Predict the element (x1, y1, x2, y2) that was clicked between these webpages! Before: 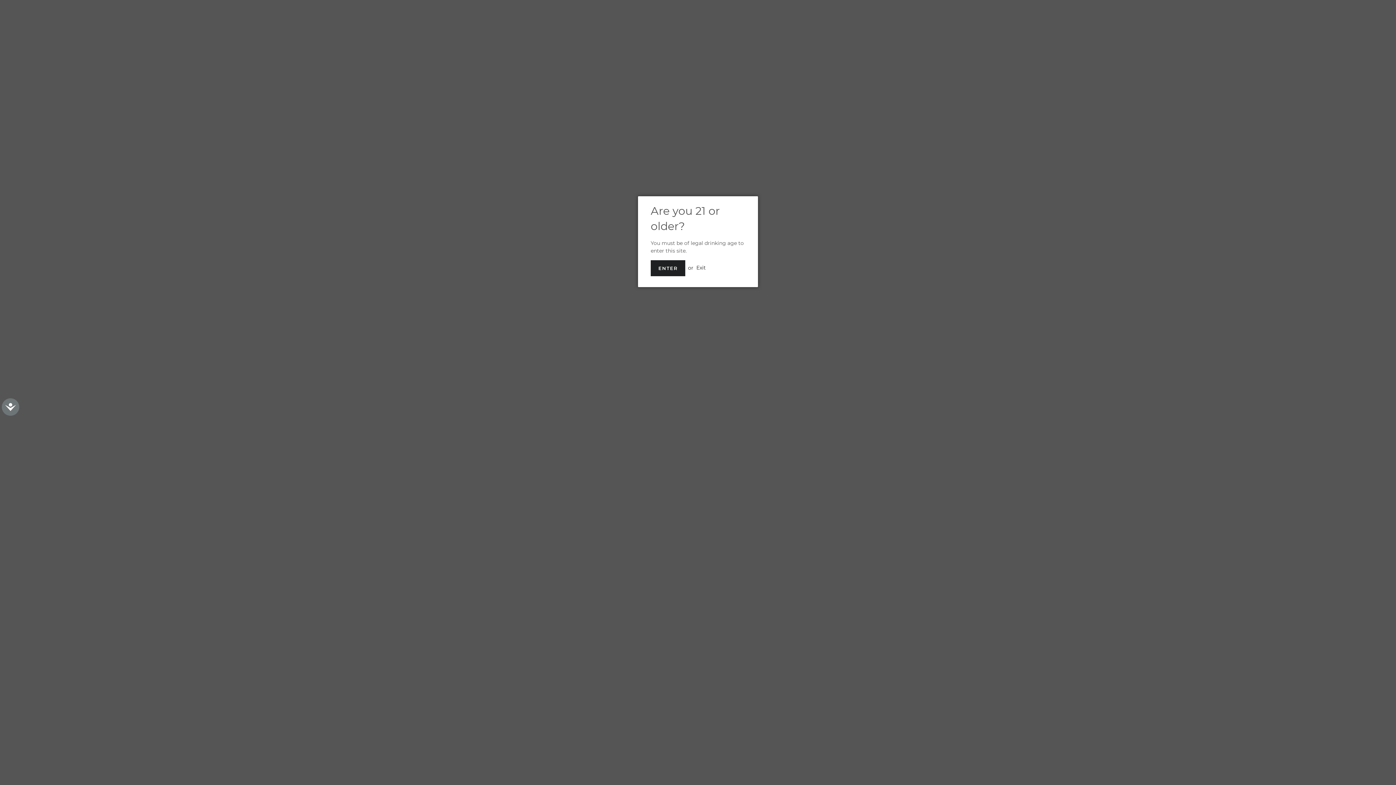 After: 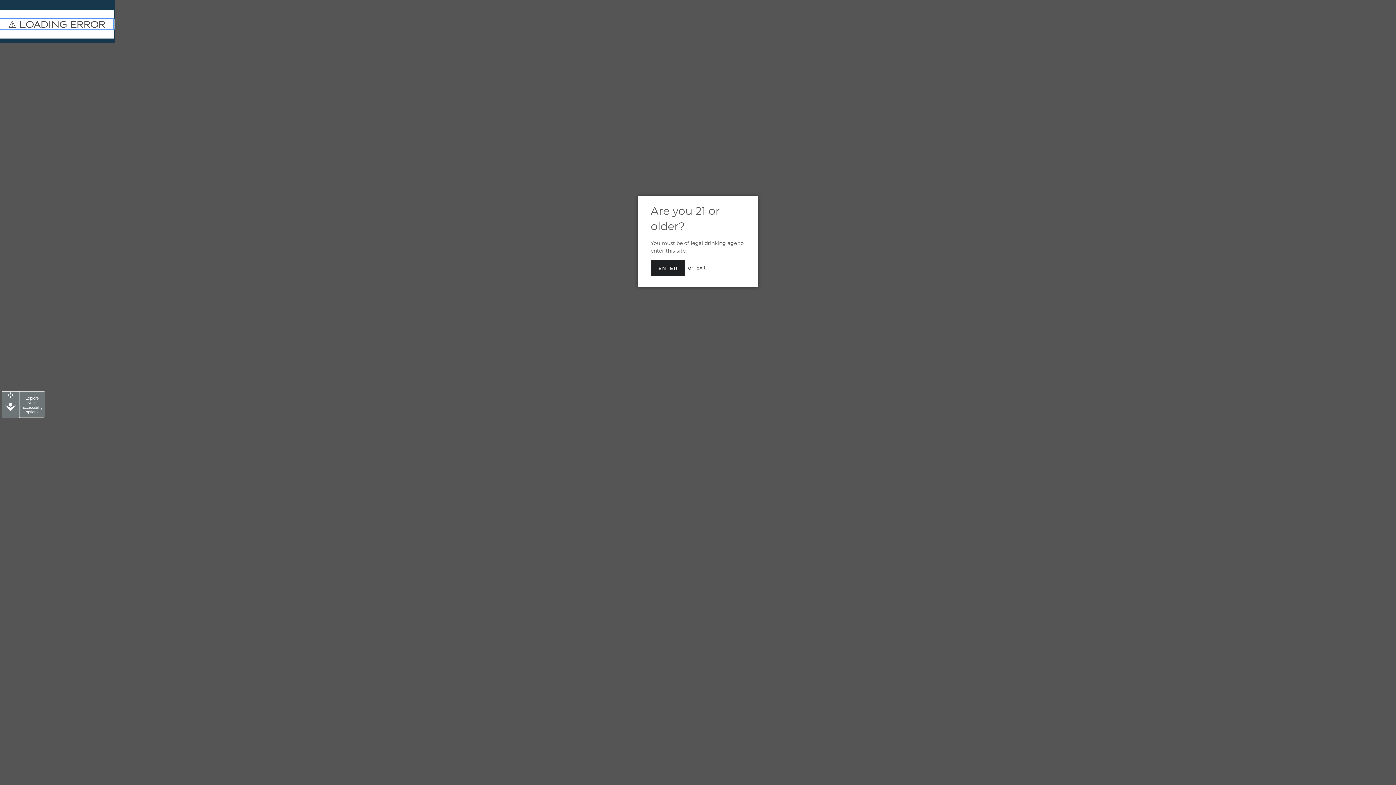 Action: bbox: (1, 398, 19, 416) label: Accessibility